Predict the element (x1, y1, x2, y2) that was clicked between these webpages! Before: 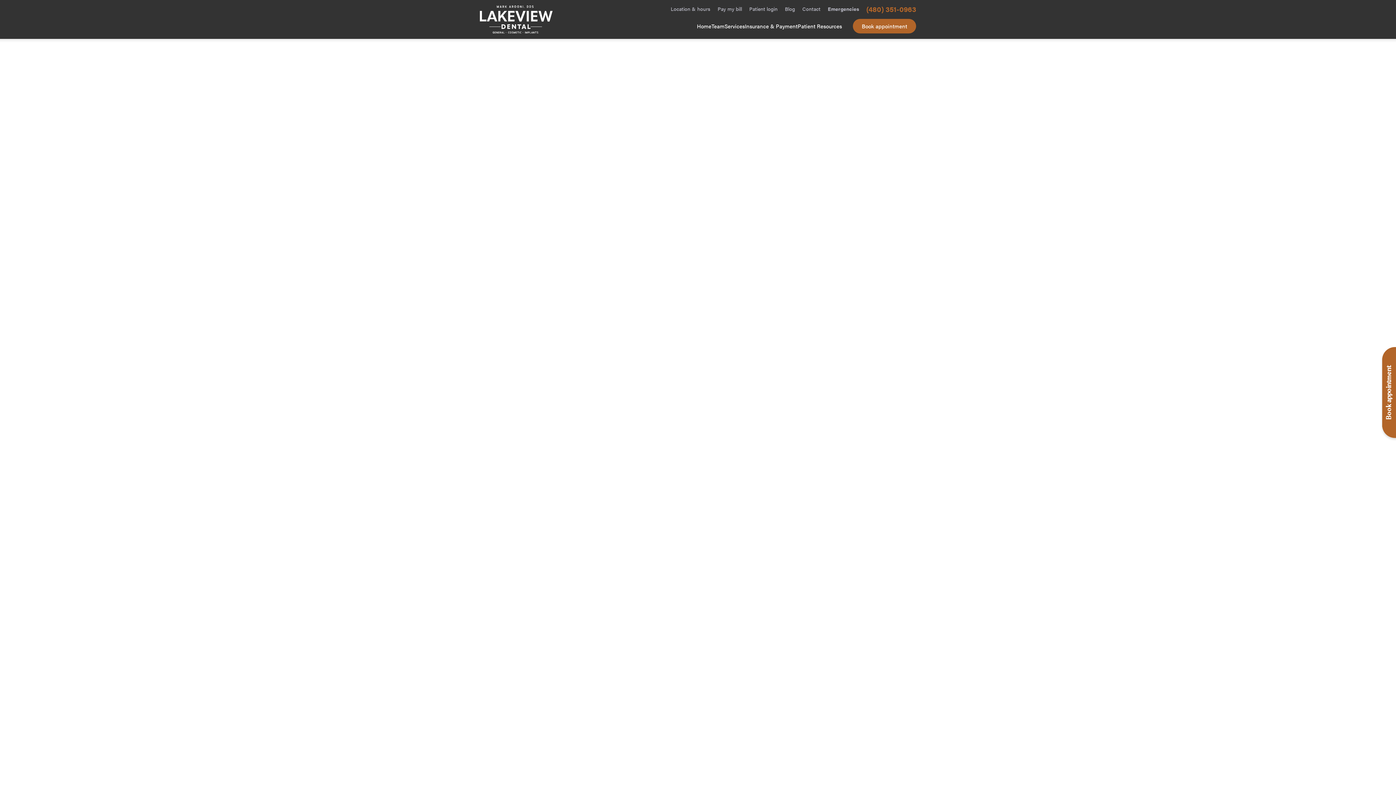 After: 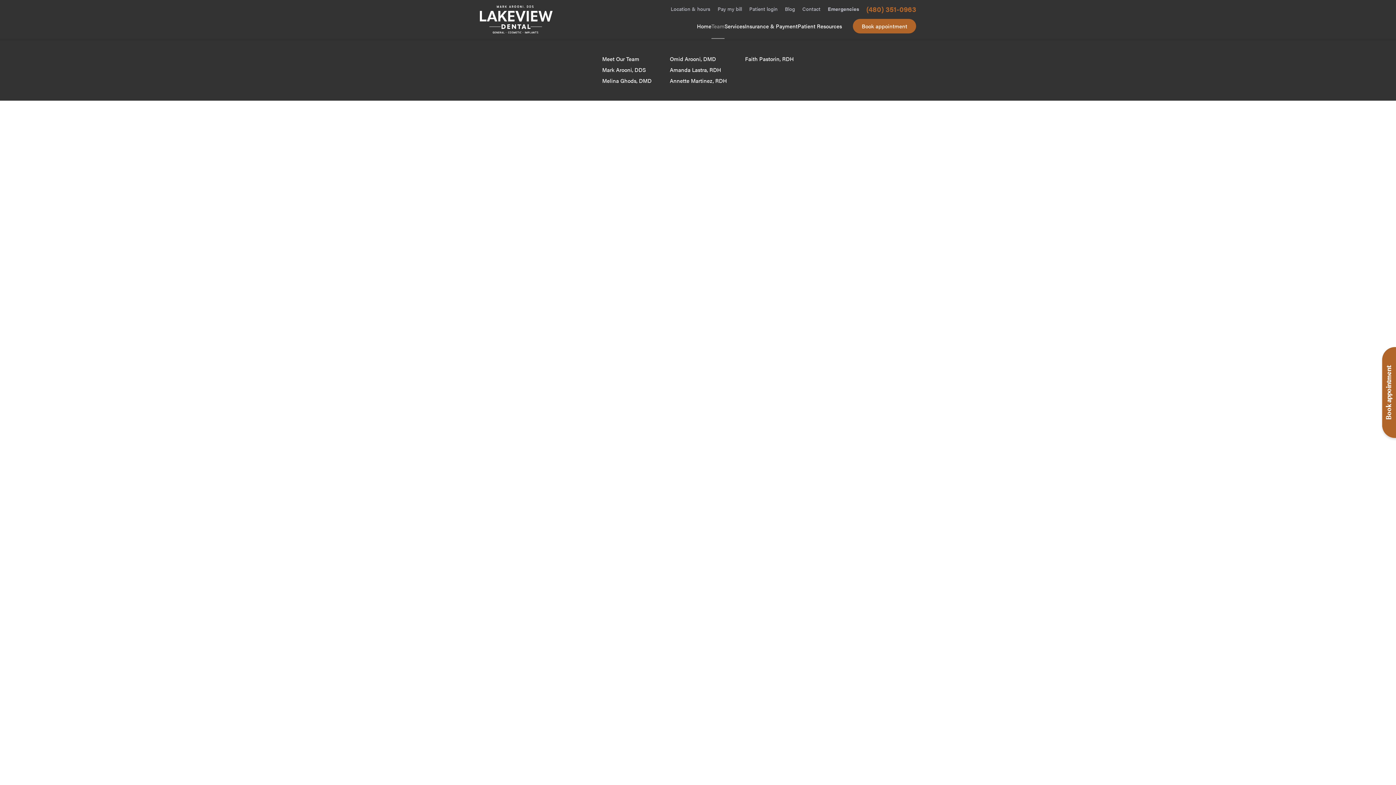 Action: label: Team
Meet Our Team
Mark Arooni, DDS
Melina Ghods, DMD
Omid Arooni, DMD
Amanda Lastra, RDH
Annette Martinez, RDH
Faith Pastorin, RDH bbox: (714, 18, 728, 38)